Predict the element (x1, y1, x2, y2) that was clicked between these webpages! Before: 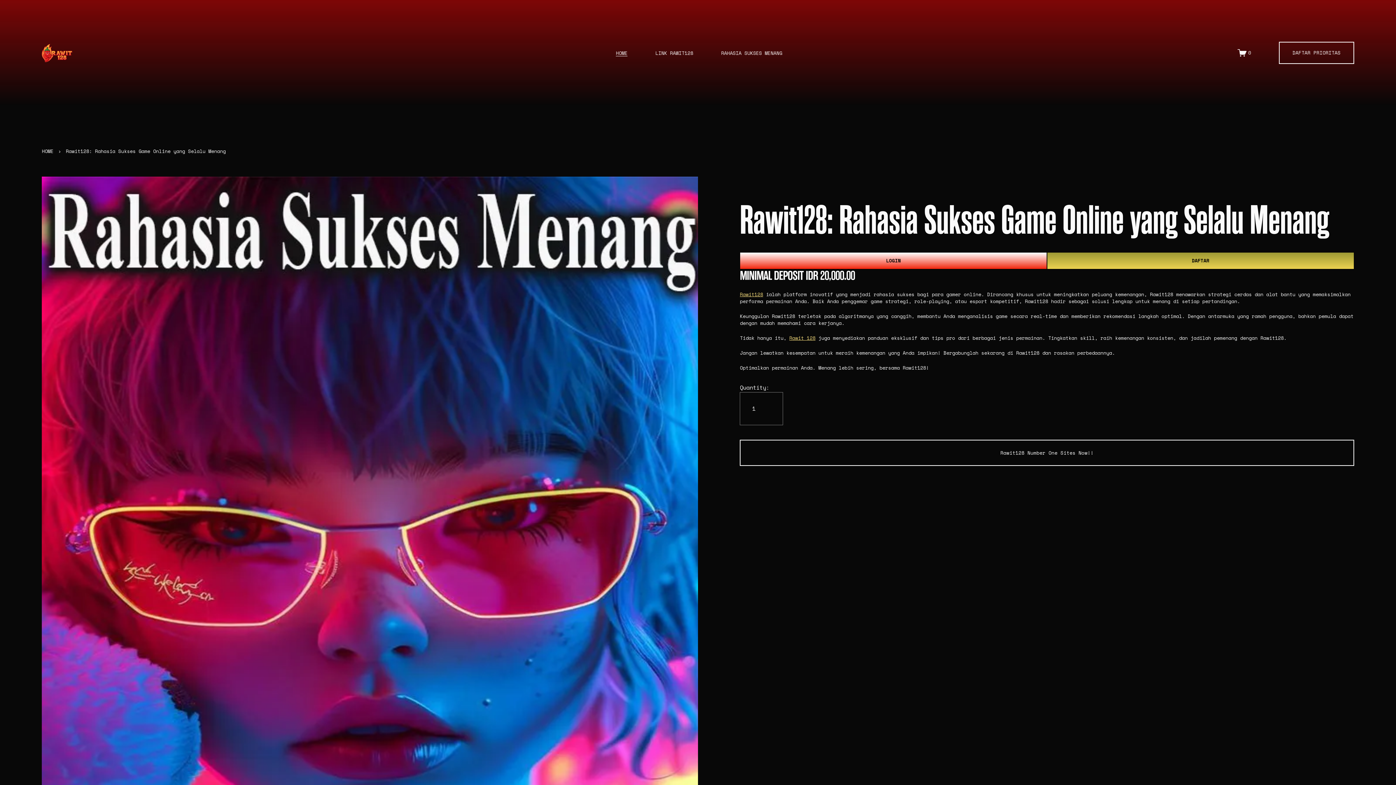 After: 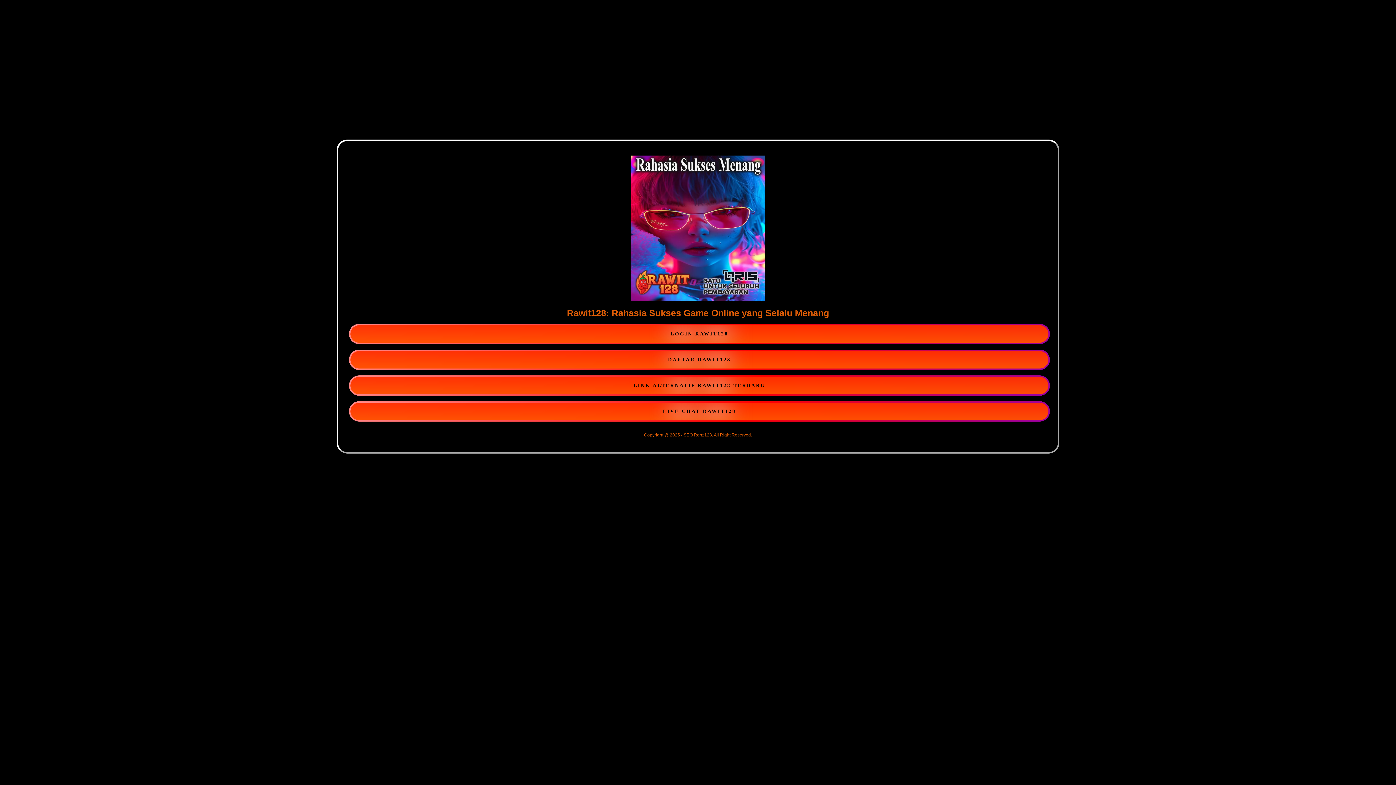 Action: label: RAHASIA SUKSES MENANG bbox: (721, 49, 782, 56)